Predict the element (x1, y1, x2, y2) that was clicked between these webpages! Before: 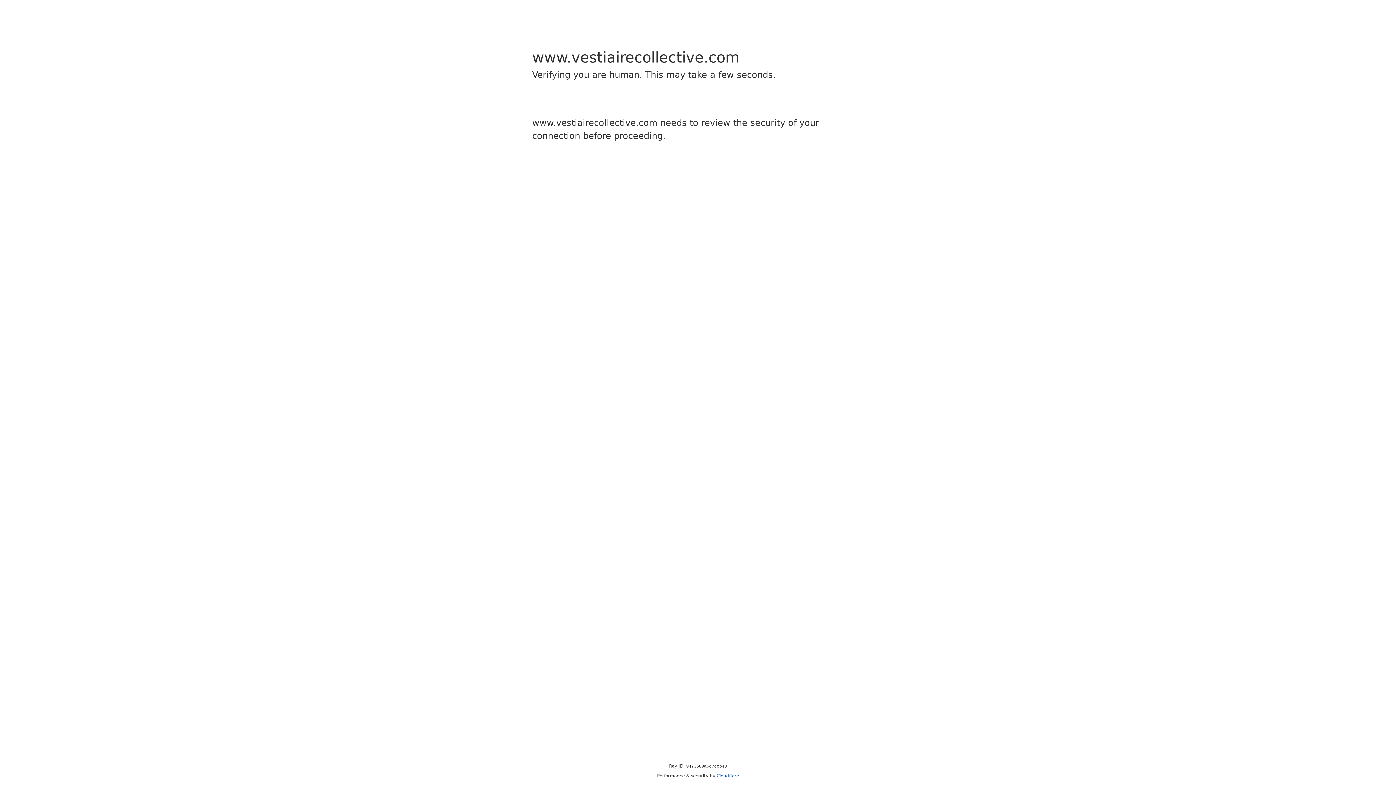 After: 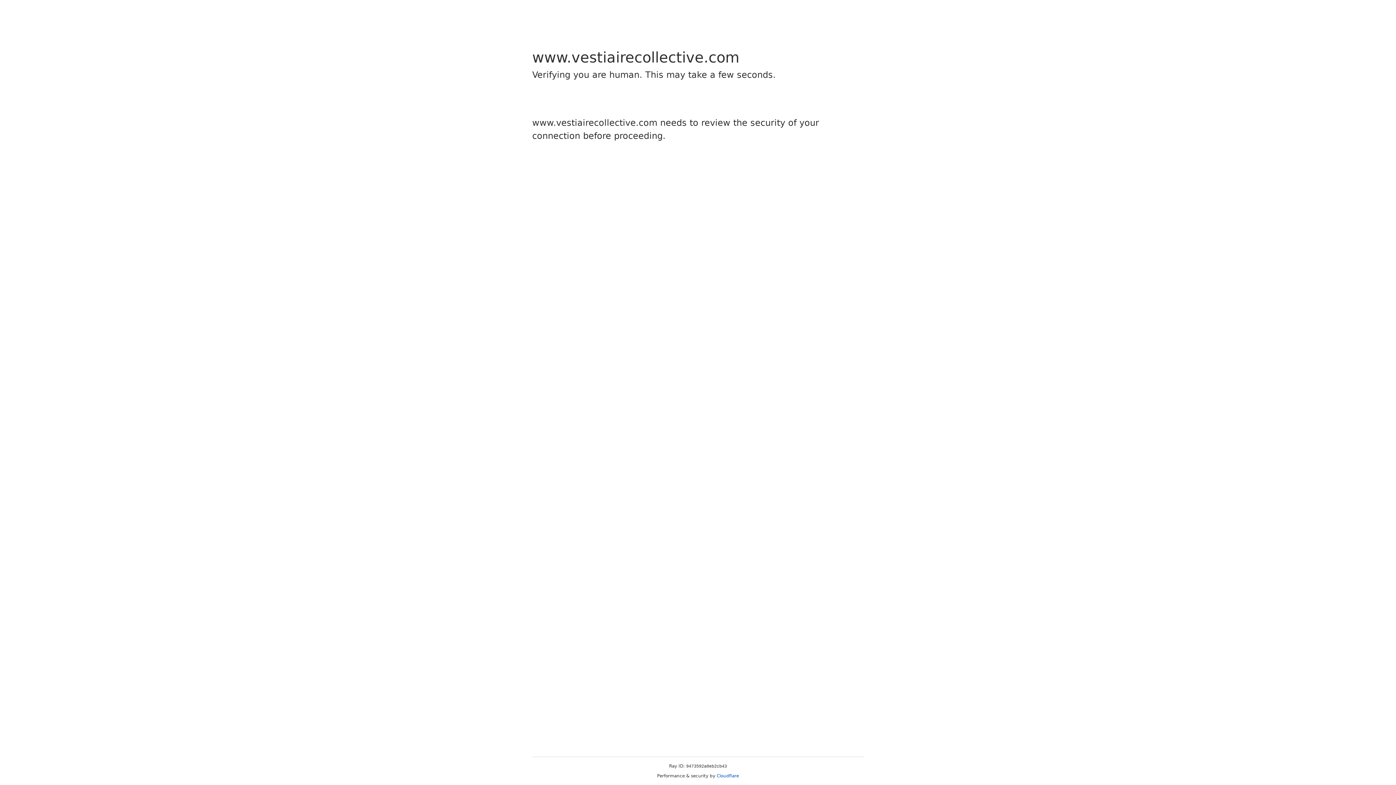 Action: label: Cloudflare bbox: (716, 773, 739, 778)